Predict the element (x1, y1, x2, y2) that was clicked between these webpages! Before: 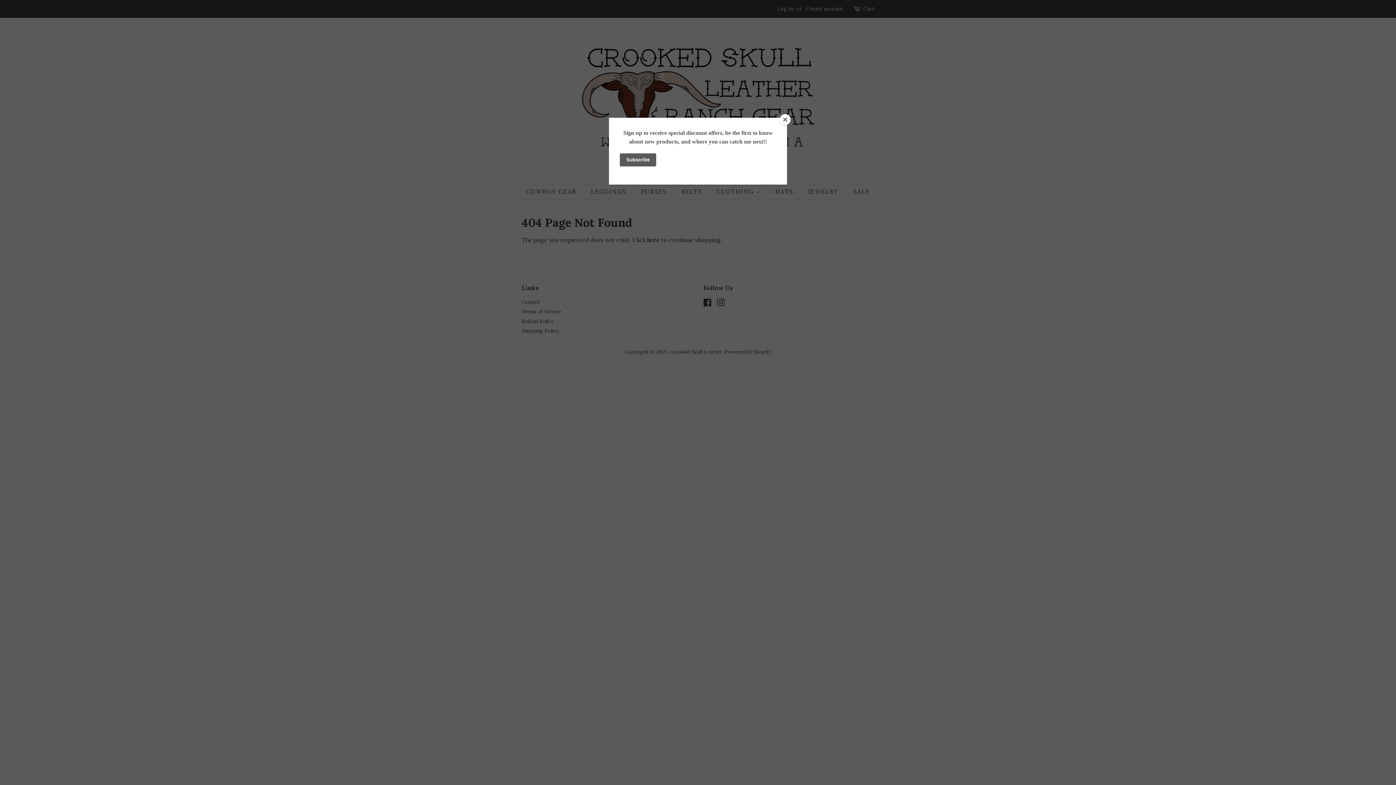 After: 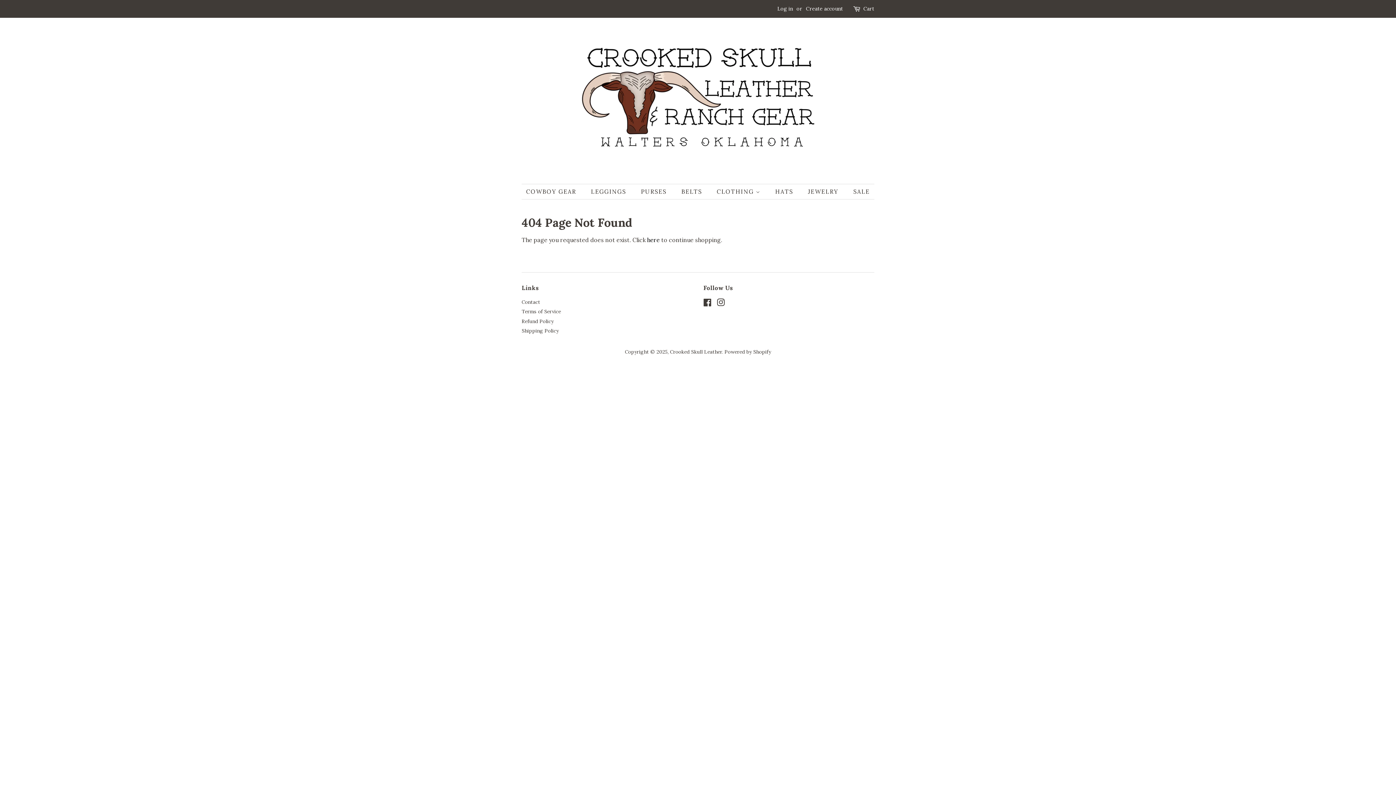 Action: label: Close bbox: (780, 114, 790, 125)